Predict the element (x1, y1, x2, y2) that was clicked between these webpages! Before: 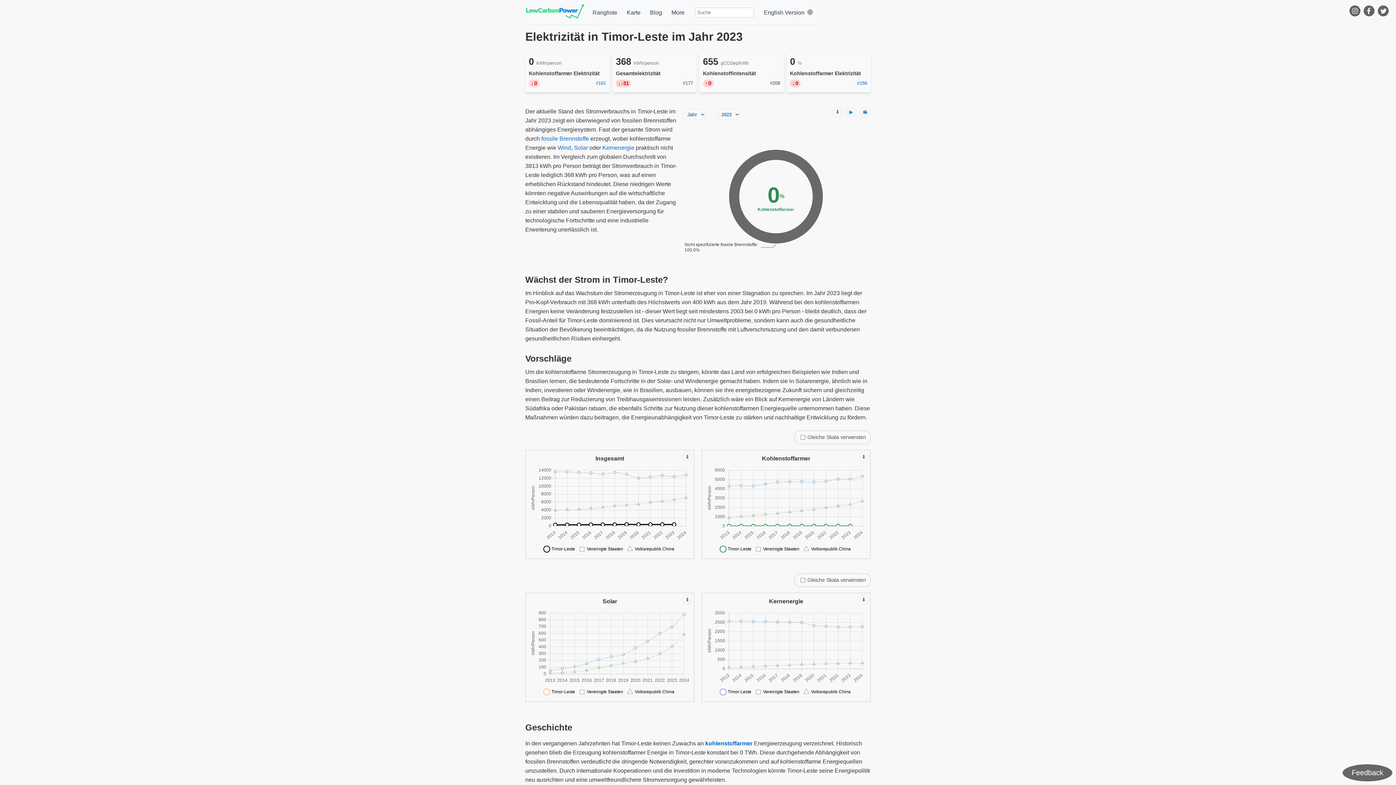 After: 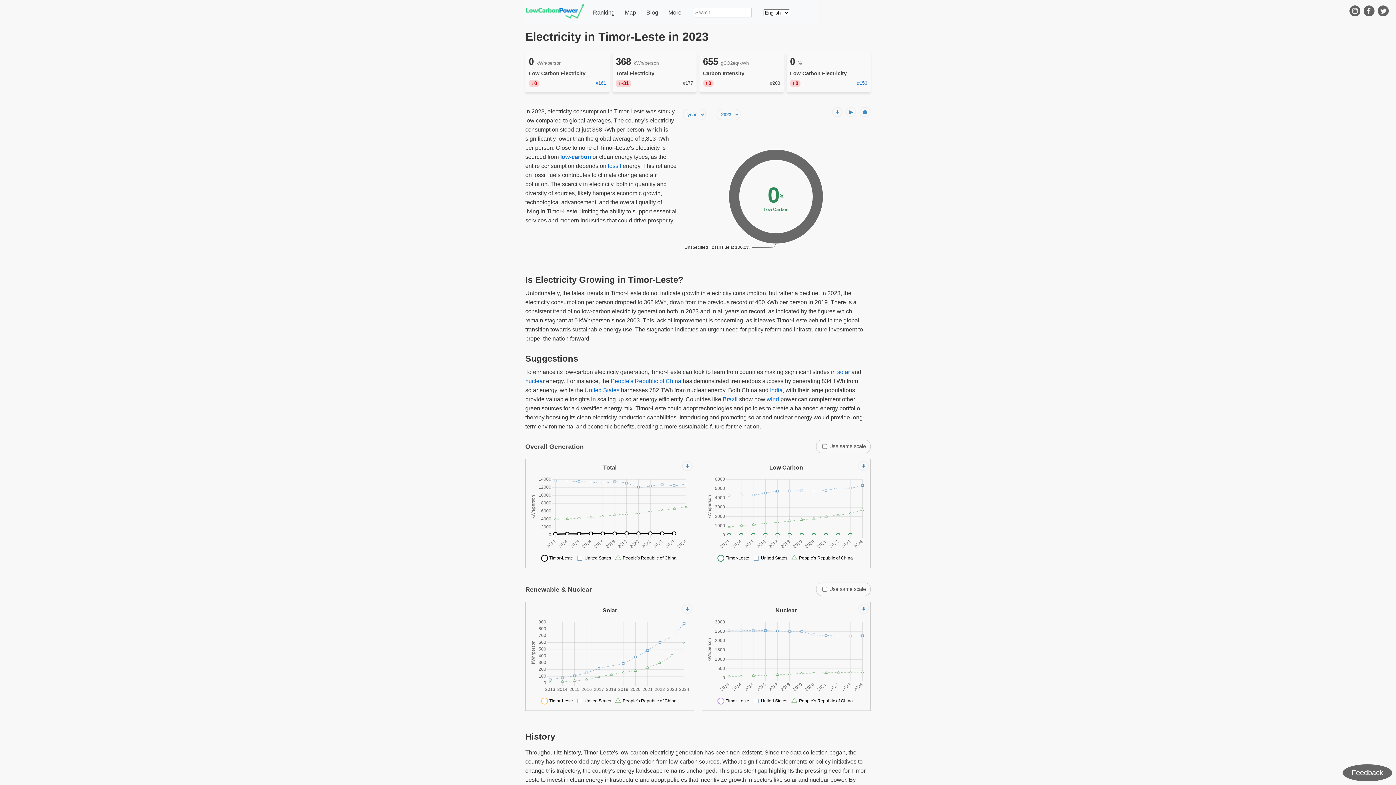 Action: bbox: (764, 7, 804, 16) label: English Version